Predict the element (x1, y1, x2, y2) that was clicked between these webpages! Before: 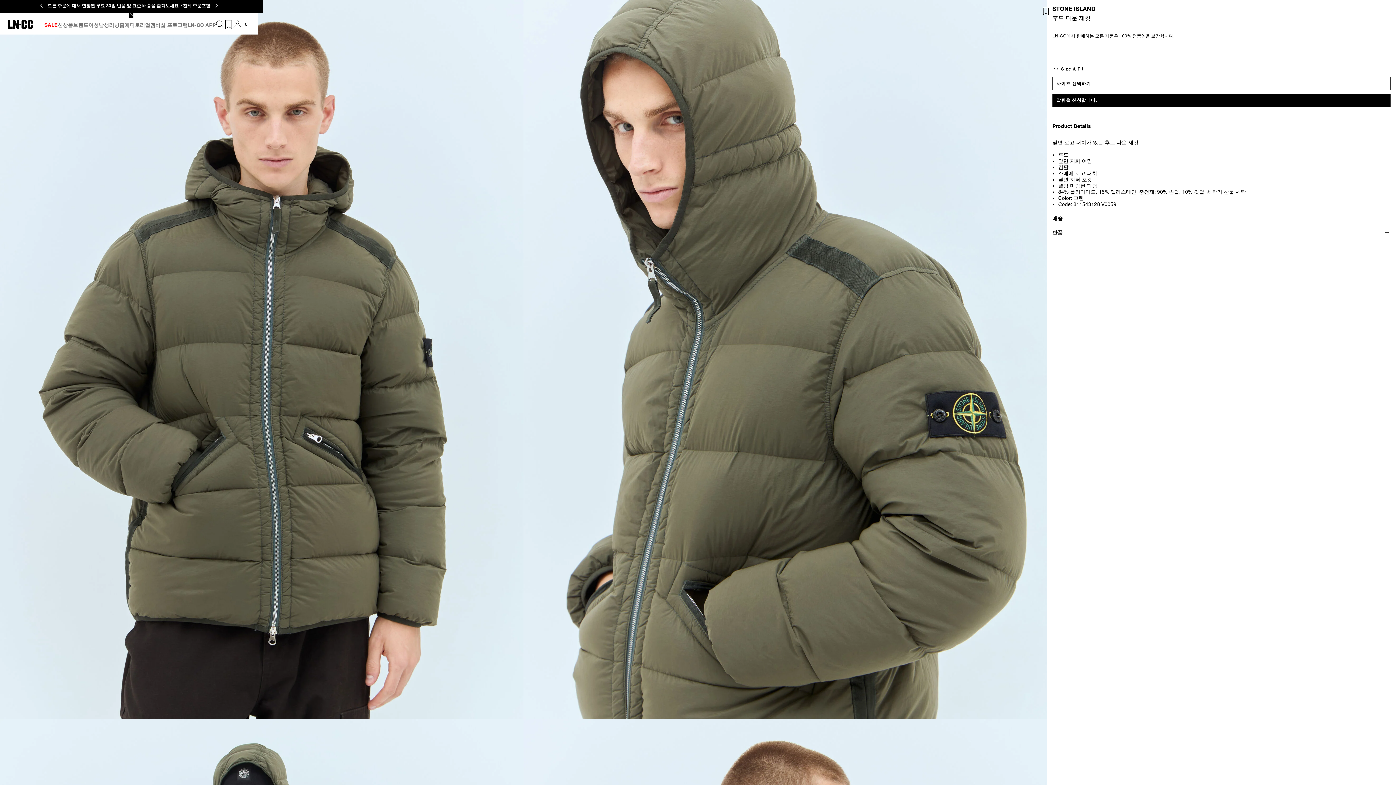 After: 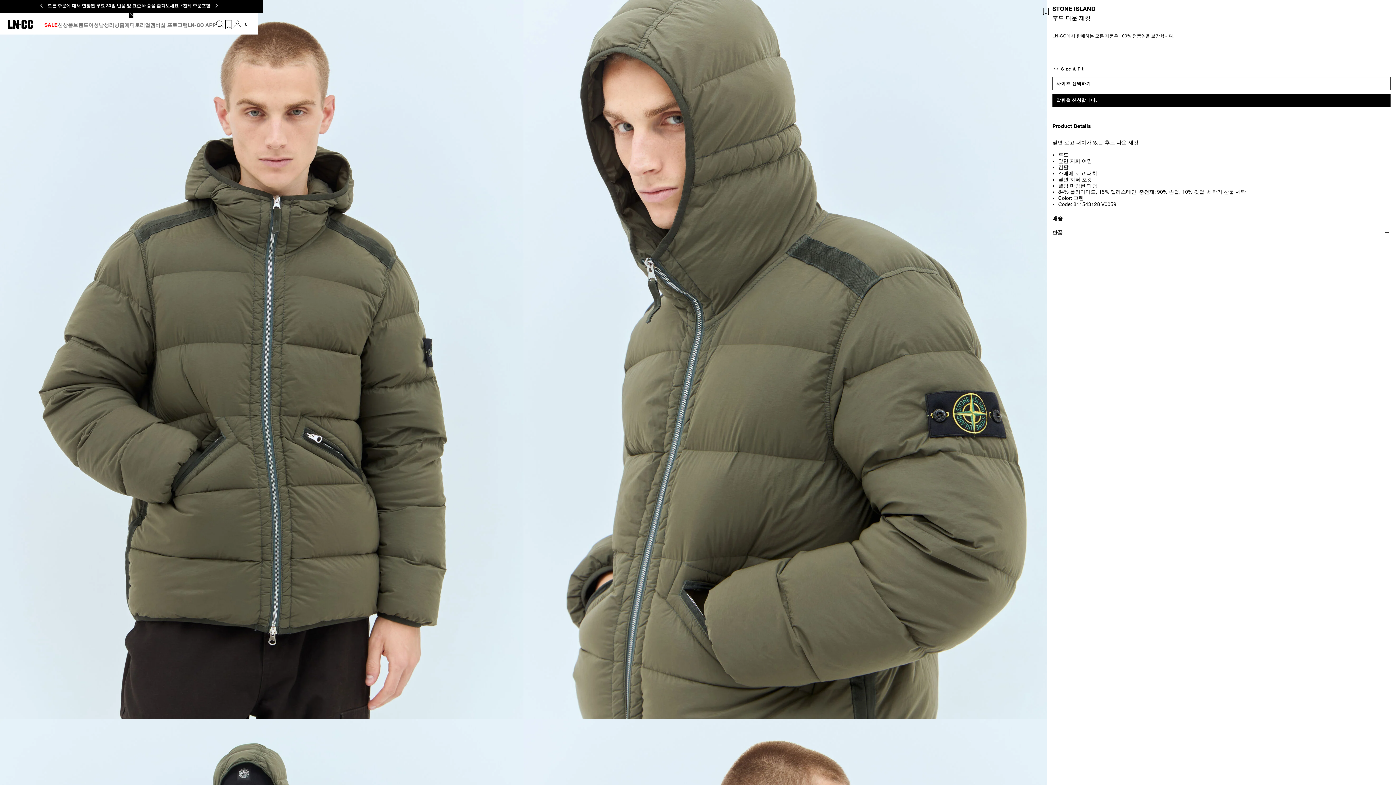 Action: bbox: (224, 20, 233, 28)